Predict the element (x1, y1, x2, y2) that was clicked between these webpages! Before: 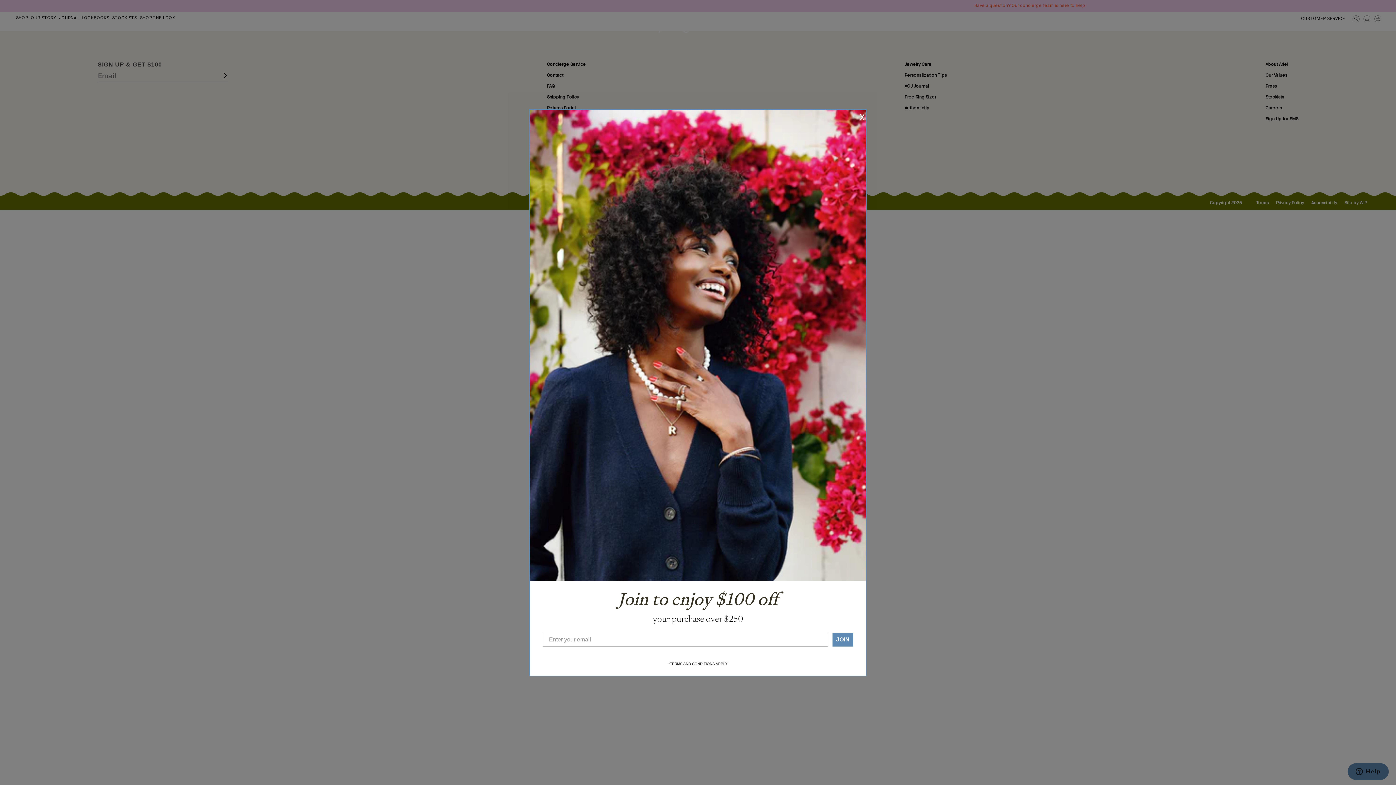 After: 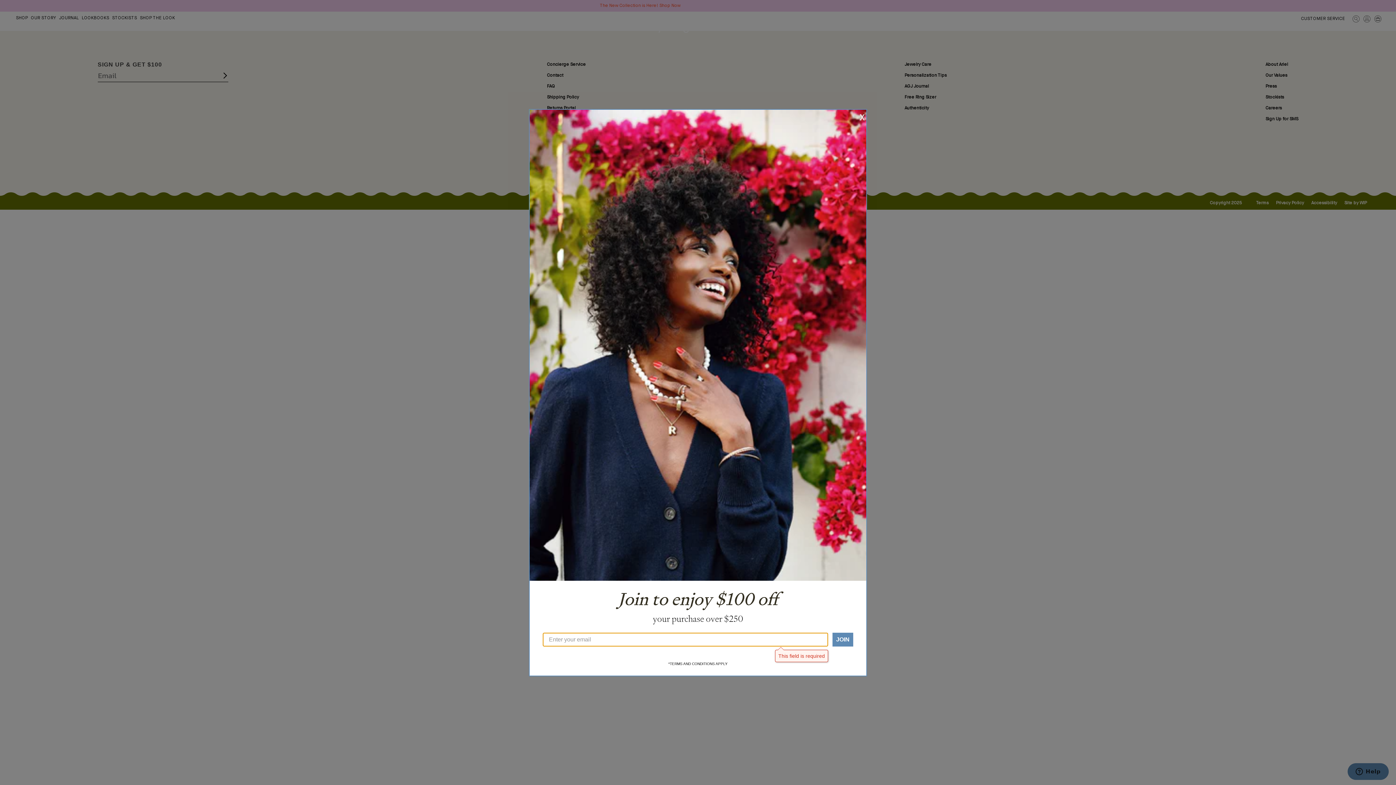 Action: bbox: (832, 632, 853, 646) label: JOIN